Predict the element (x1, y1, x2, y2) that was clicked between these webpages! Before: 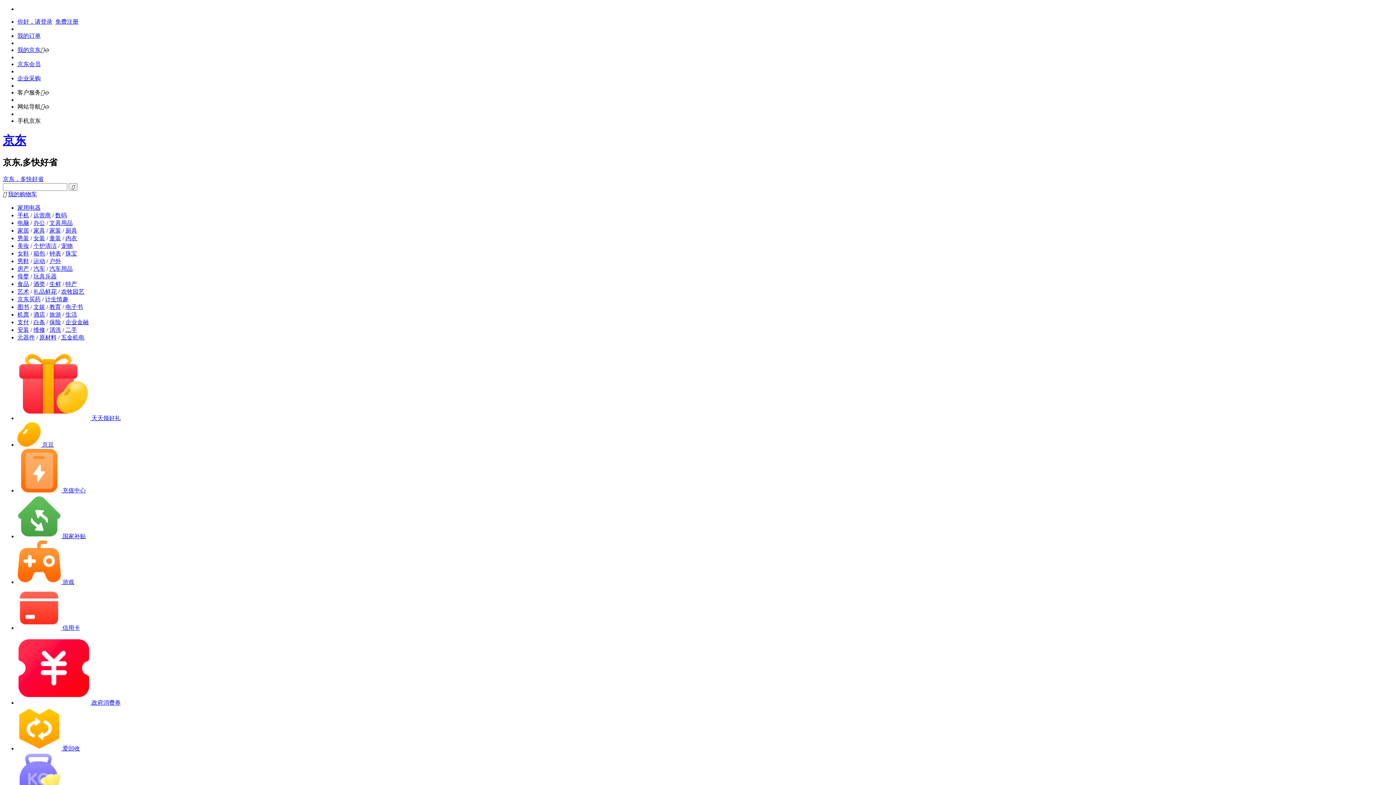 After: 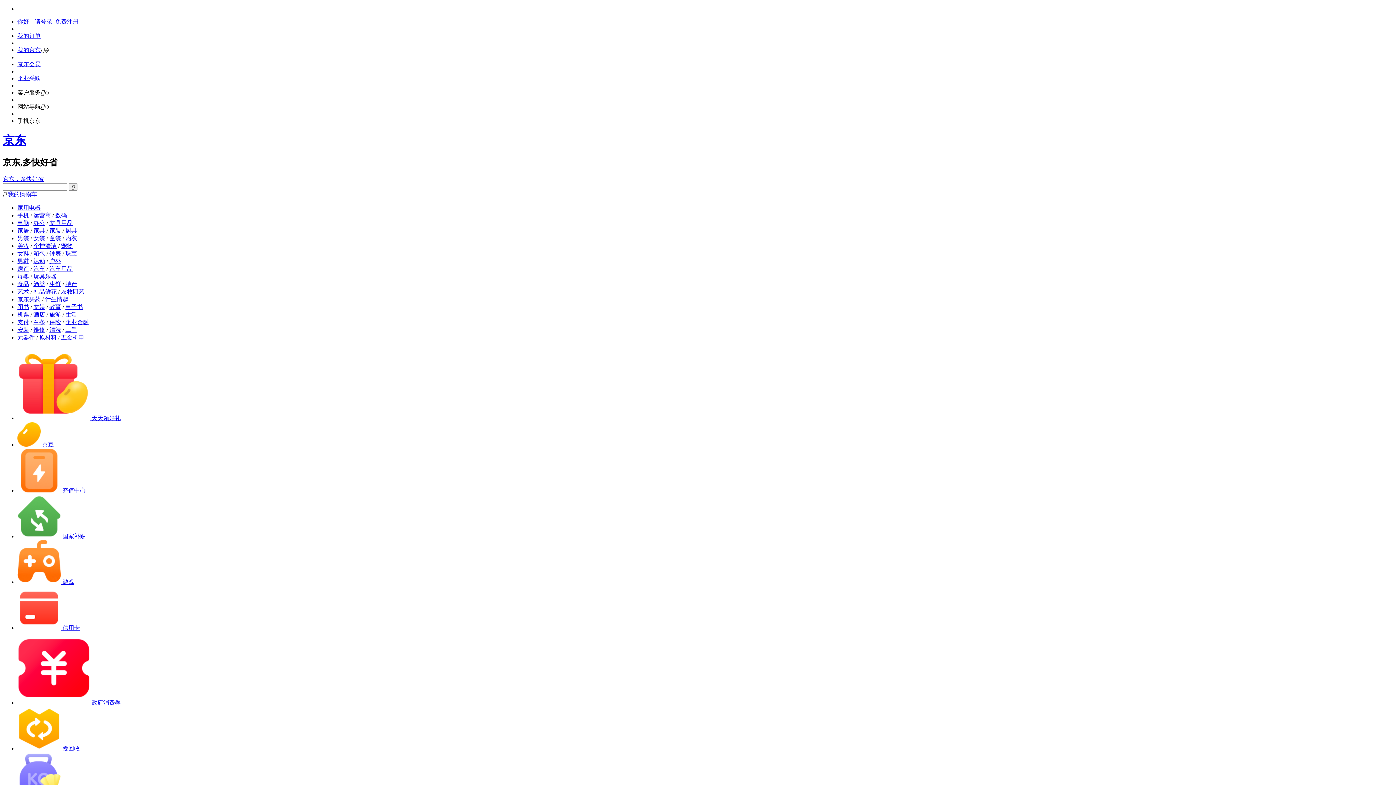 Action: bbox: (17, 745, 80, 751) label: 爱回收